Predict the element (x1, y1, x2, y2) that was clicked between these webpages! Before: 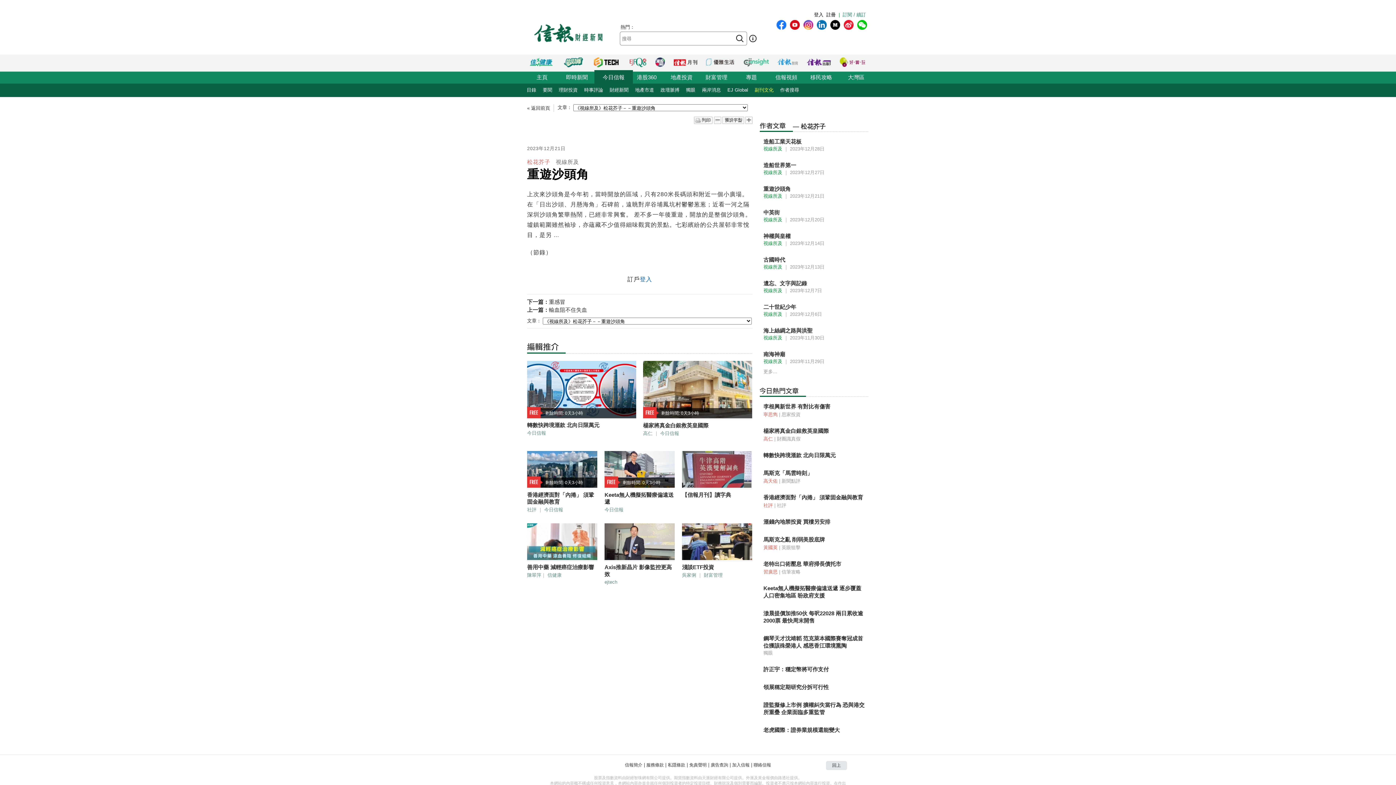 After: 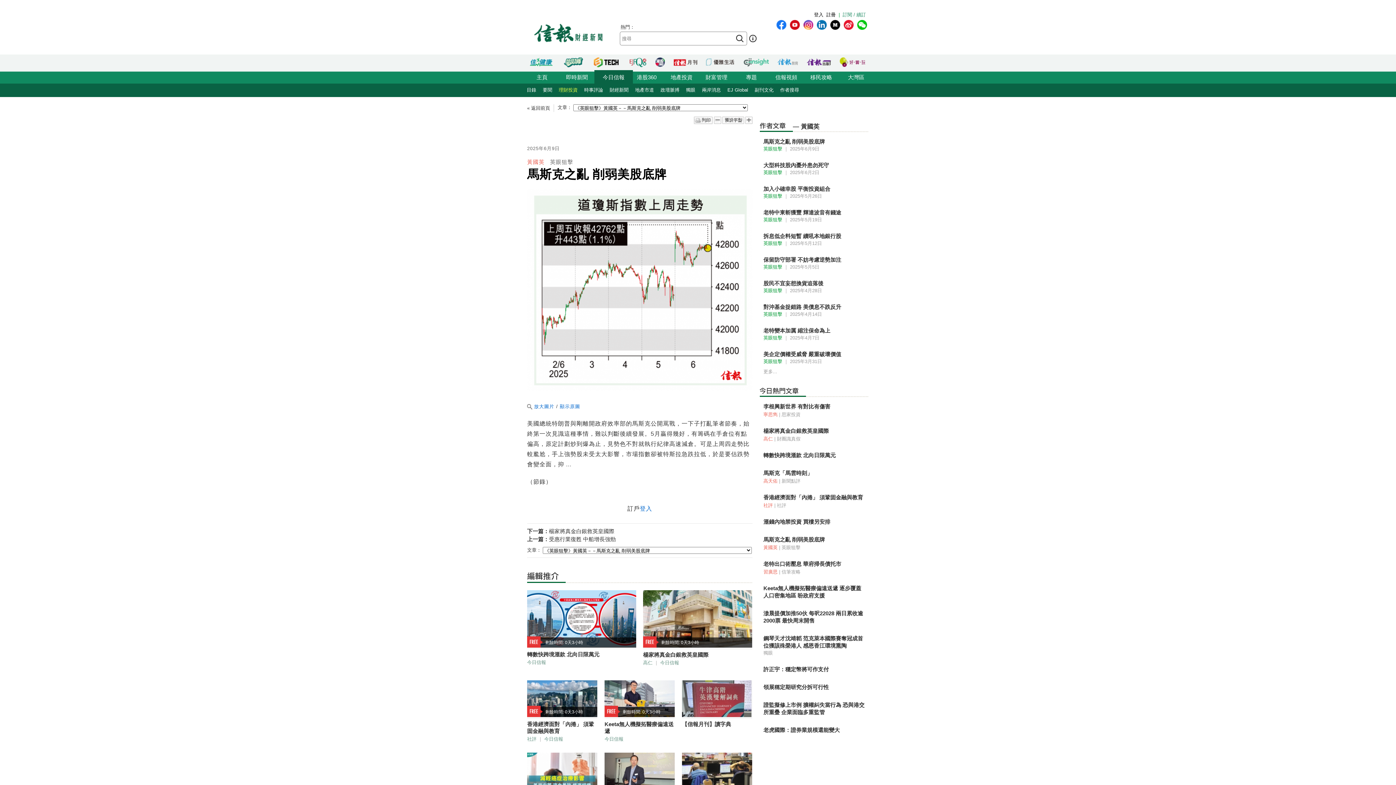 Action: bbox: (763, 536, 865, 543) label: 馬斯克之亂 削弱美股底牌